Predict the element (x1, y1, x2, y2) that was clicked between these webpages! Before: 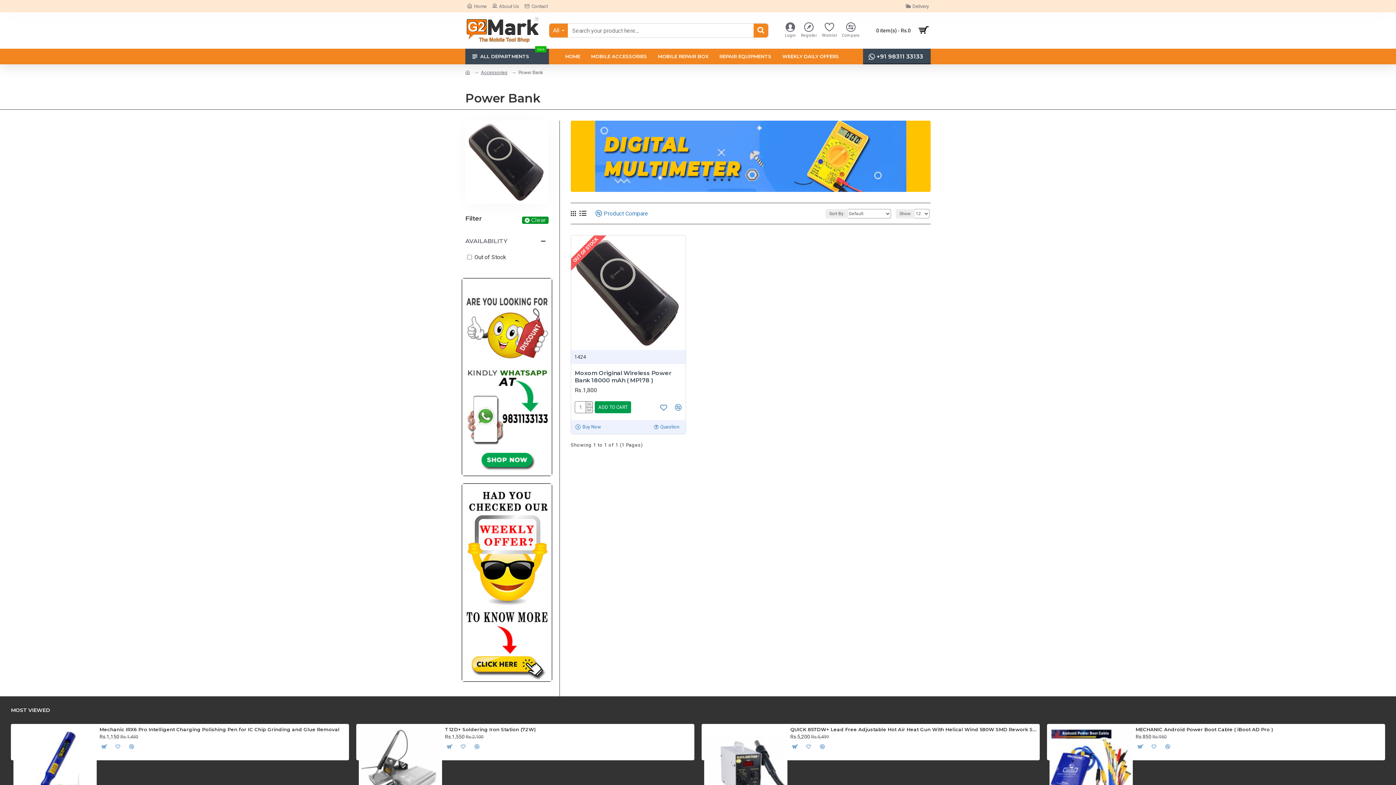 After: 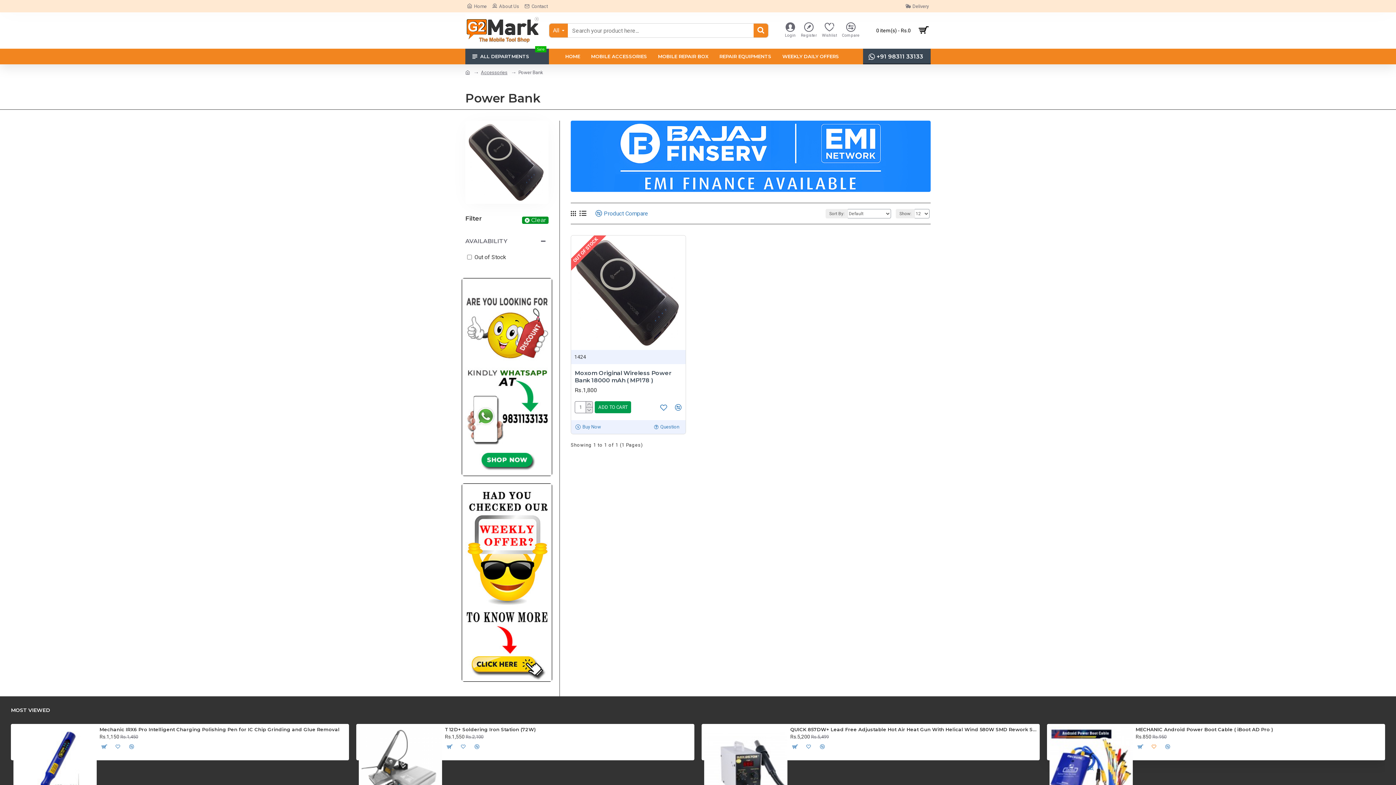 Action: bbox: (1148, 741, 1159, 752)